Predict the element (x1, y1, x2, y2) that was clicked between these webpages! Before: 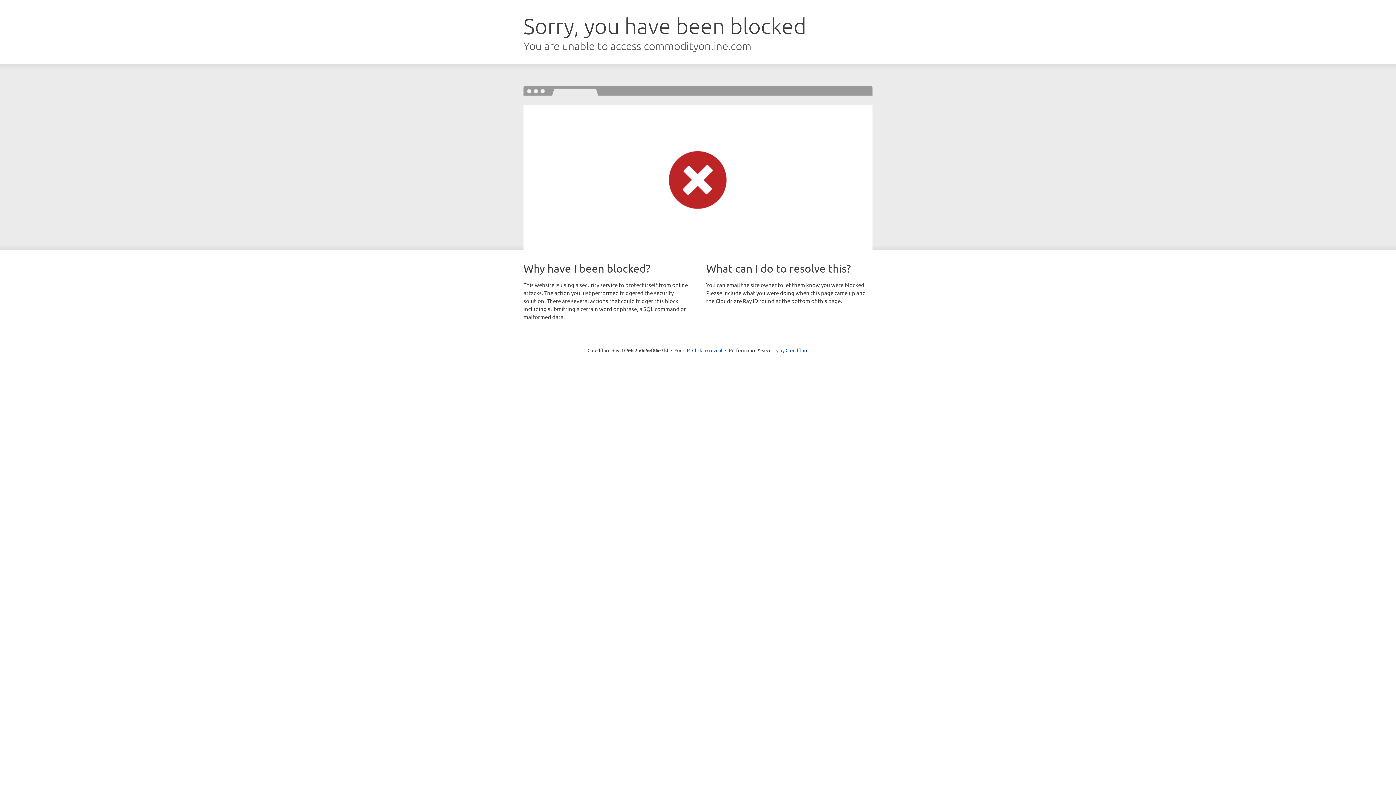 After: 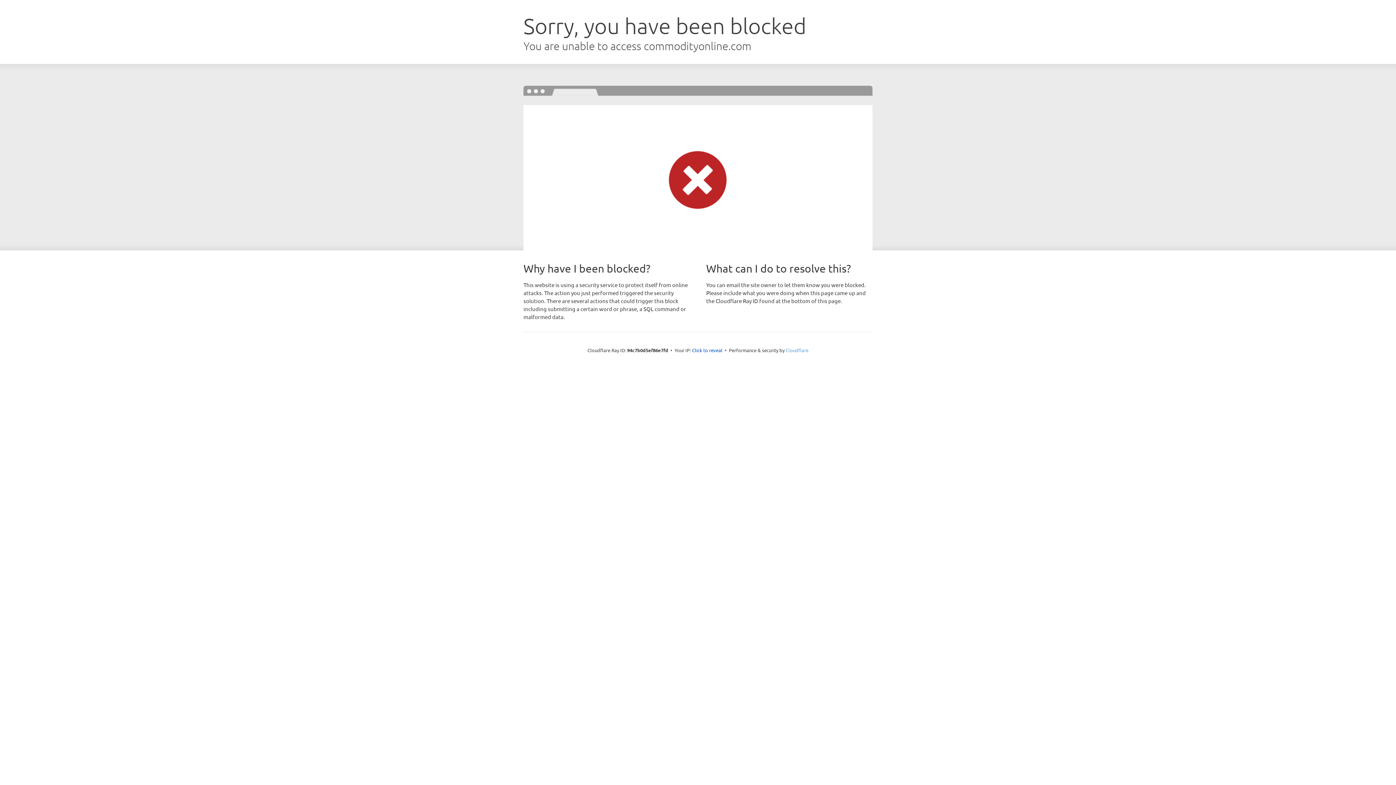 Action: bbox: (785, 347, 808, 353) label: Cloudflare